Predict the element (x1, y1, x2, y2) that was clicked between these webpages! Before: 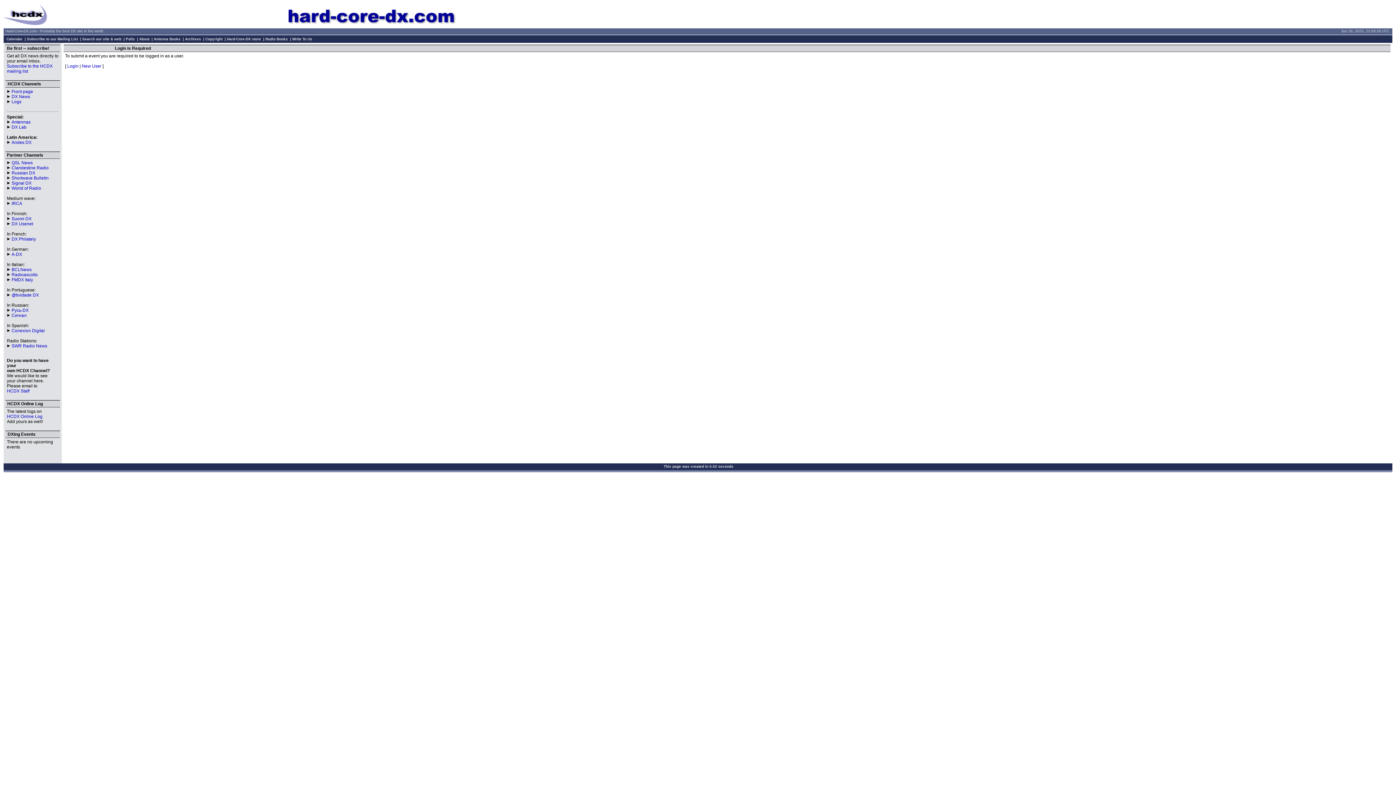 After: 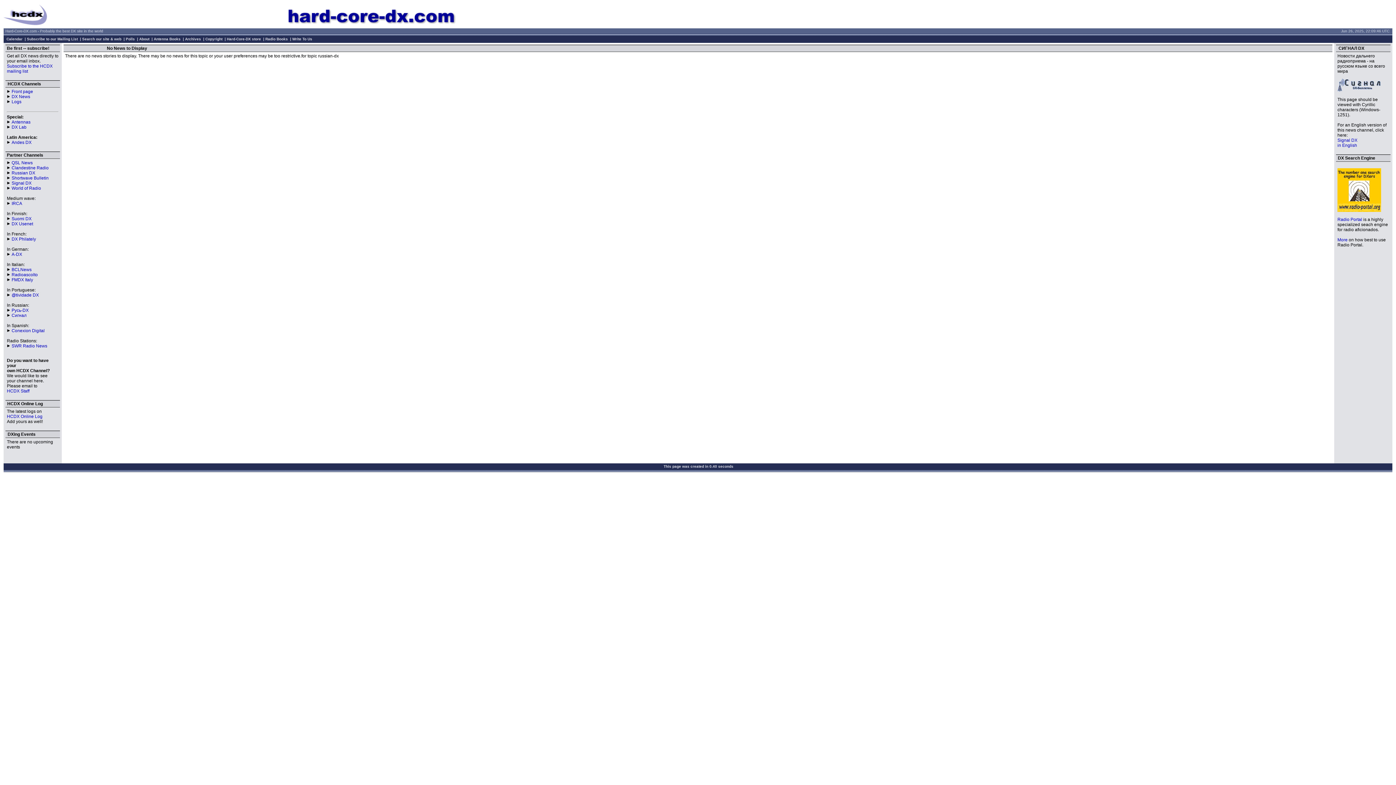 Action: label: Сигнал bbox: (11, 313, 26, 318)